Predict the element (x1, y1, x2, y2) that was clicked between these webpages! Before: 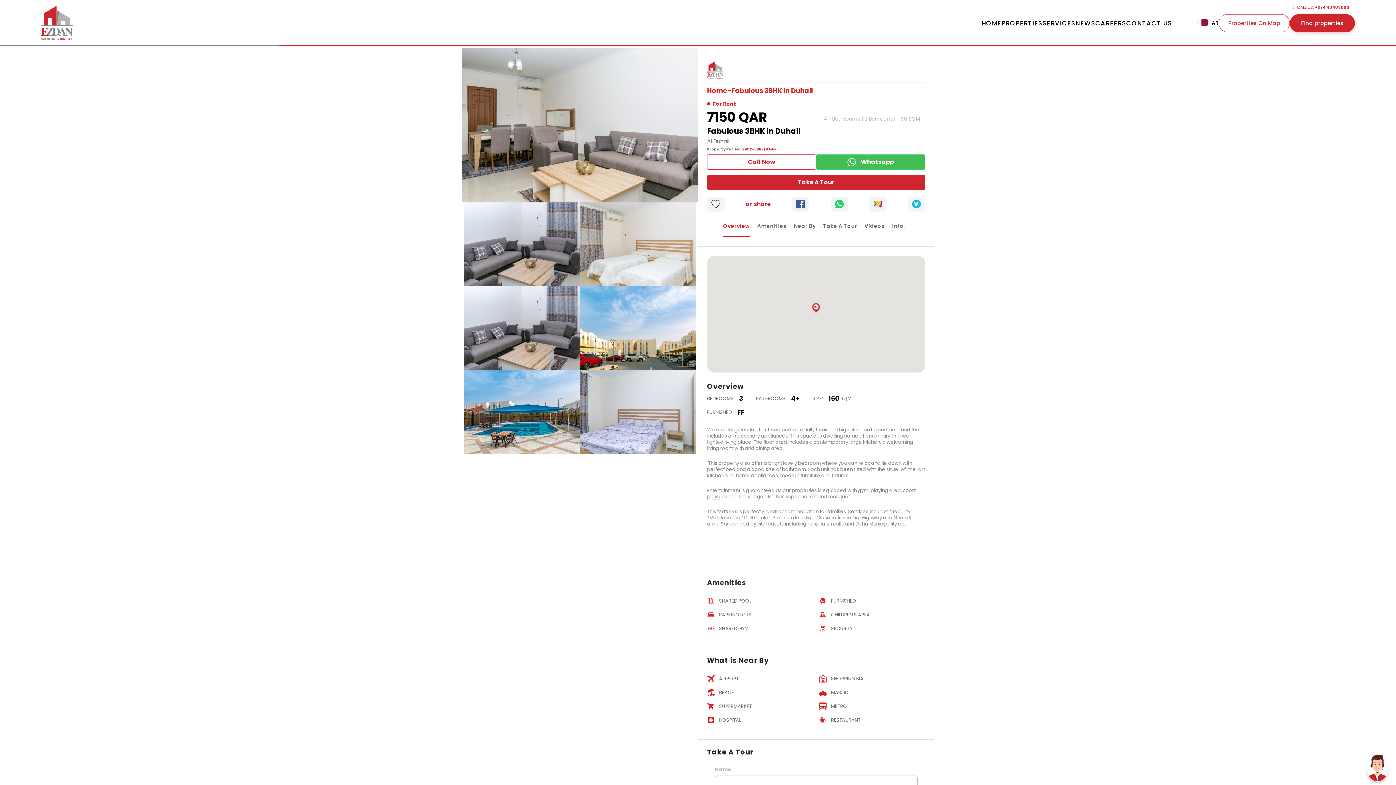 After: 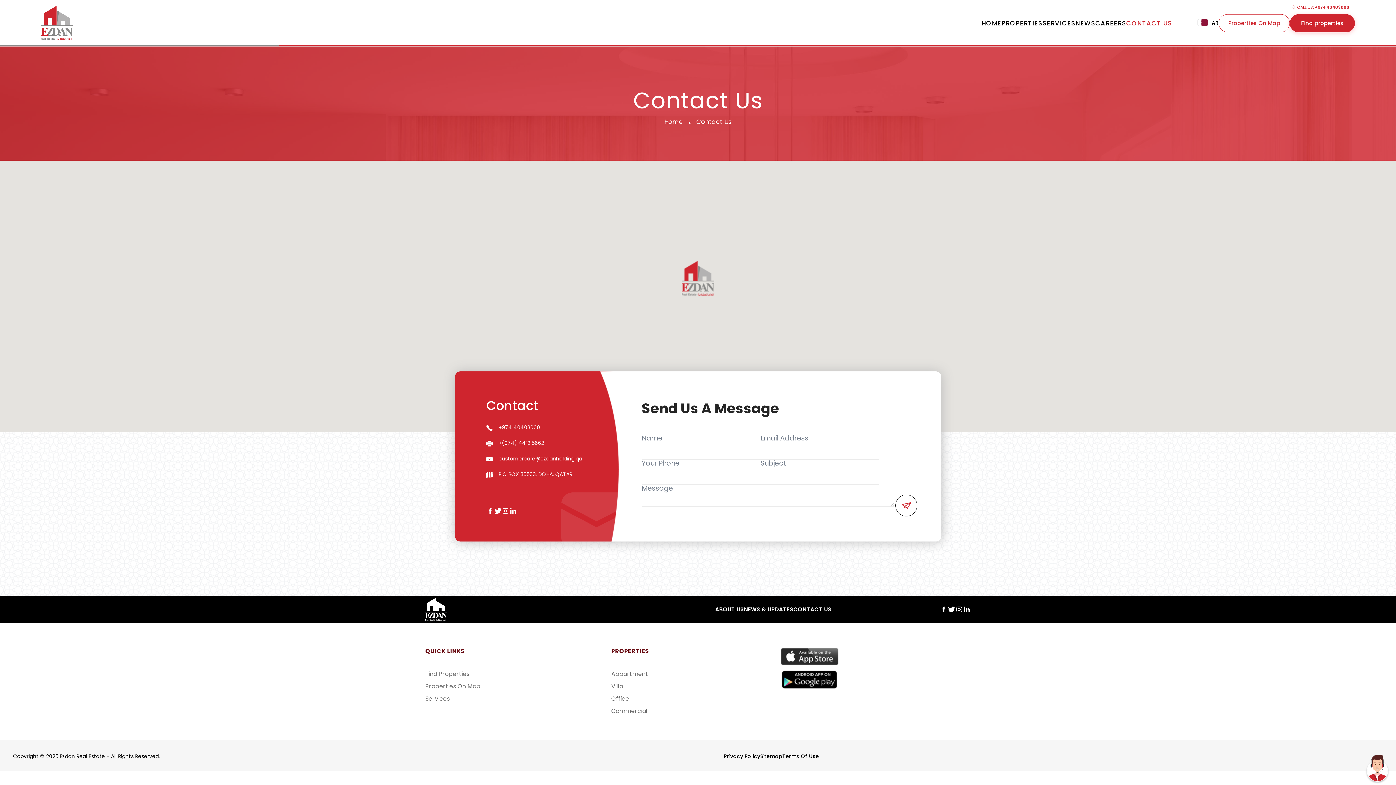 Action: label: CONTACT US bbox: (1126, 18, 1172, 27)